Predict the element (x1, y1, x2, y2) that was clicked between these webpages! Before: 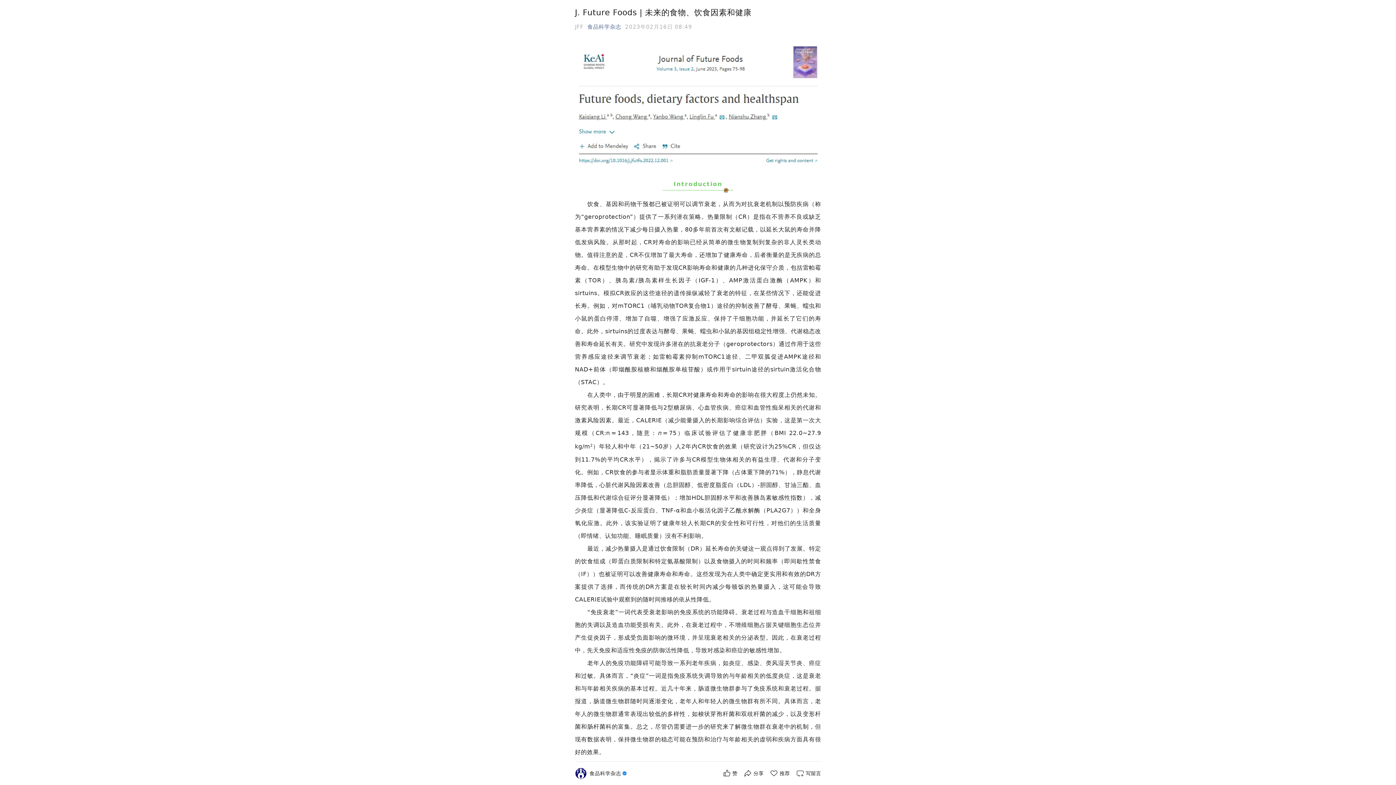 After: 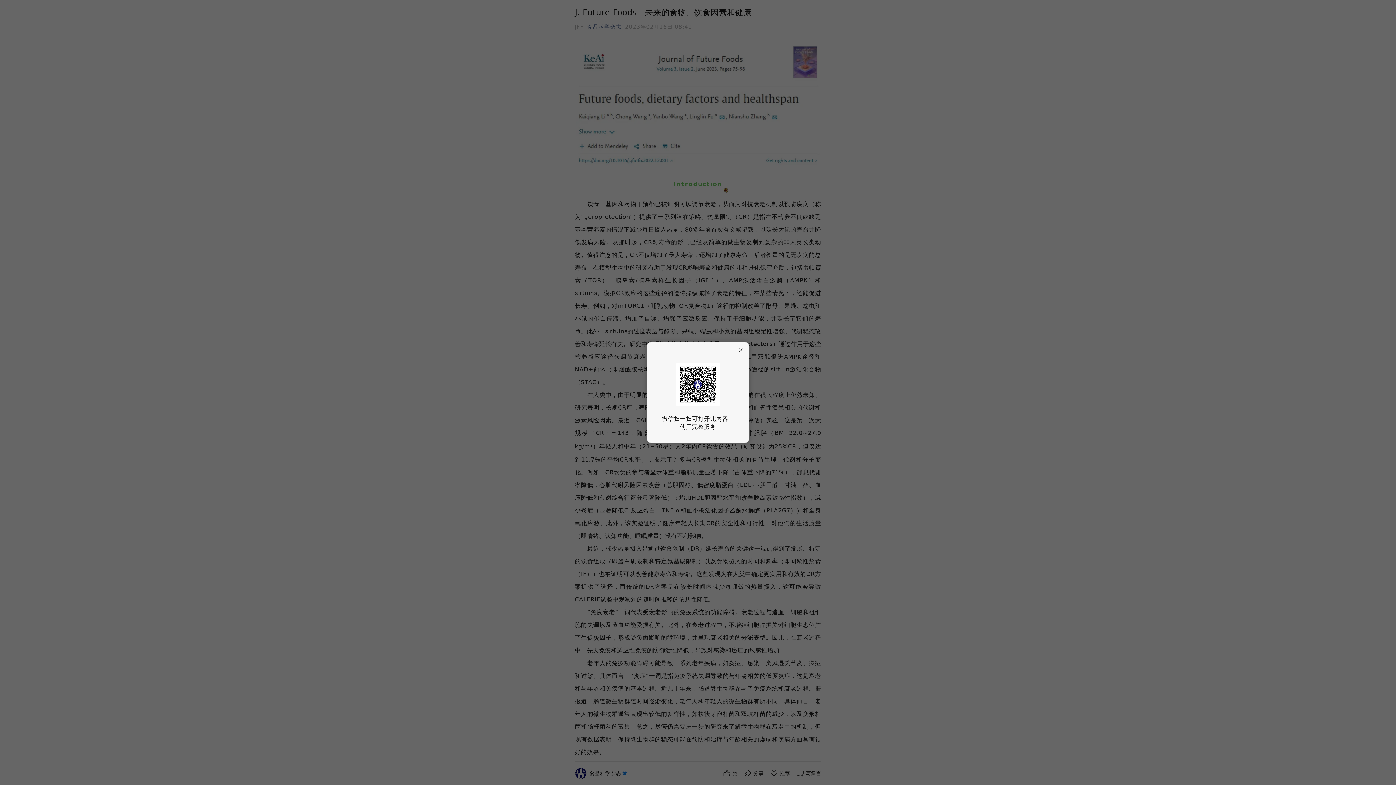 Action: label: 推荐 bbox: (769, 769, 790, 778)